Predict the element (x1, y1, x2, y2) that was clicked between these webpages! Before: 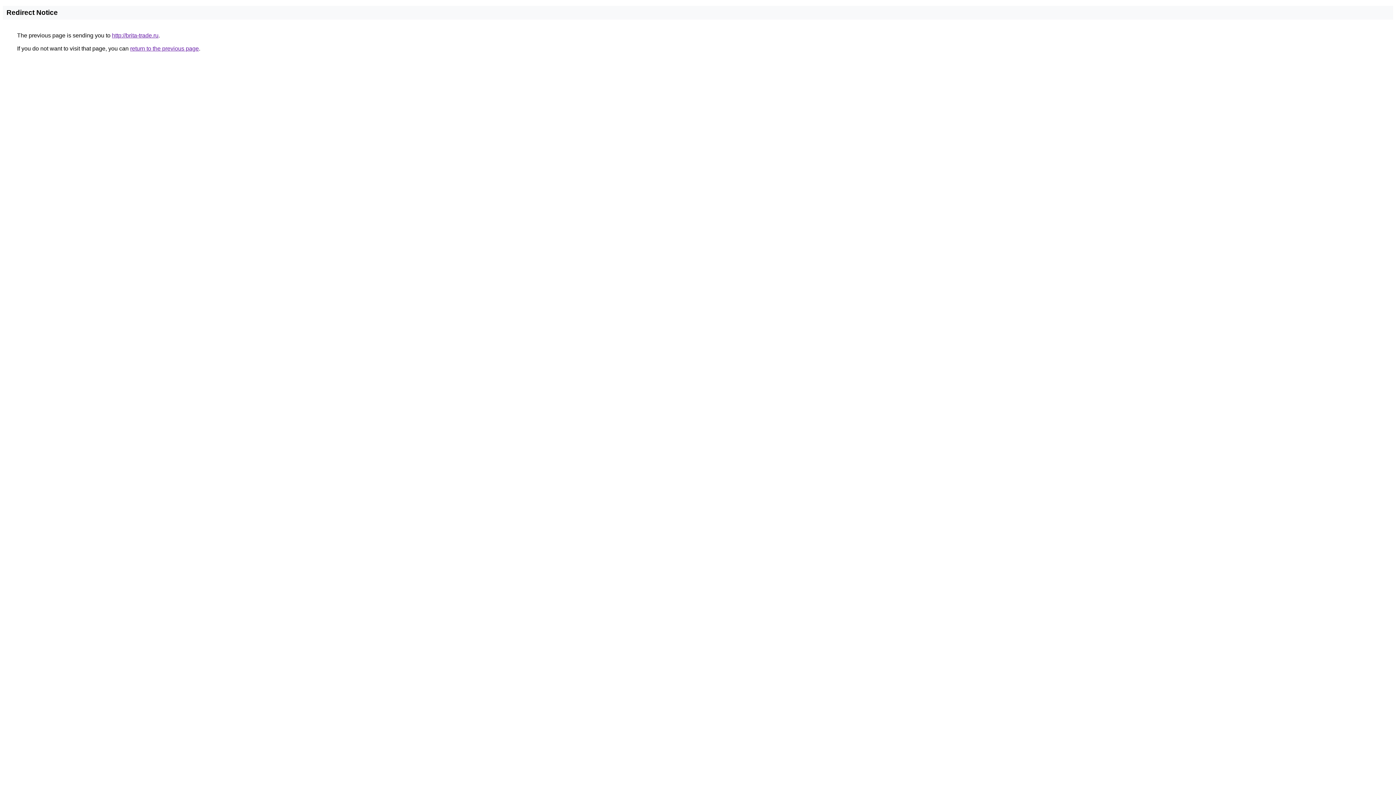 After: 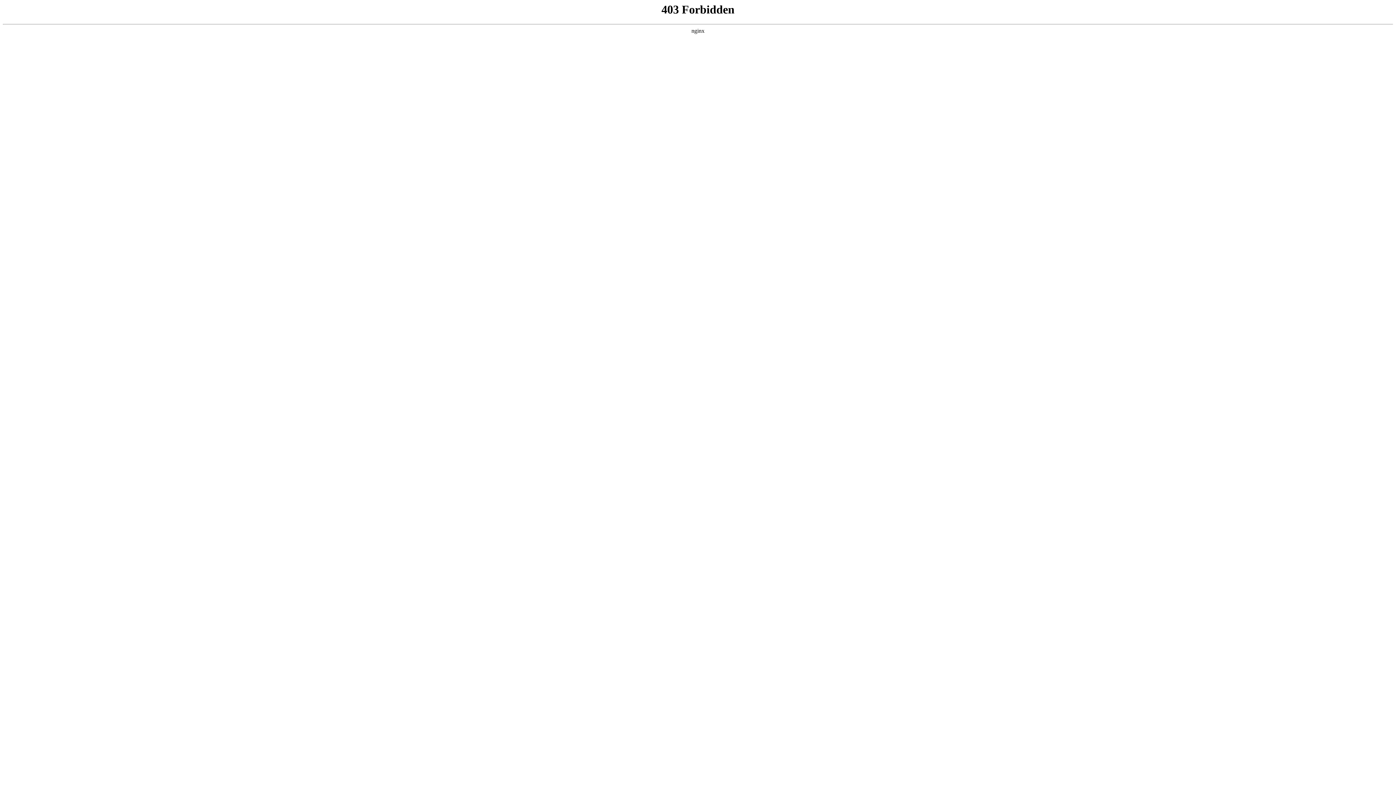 Action: label: http://brita-trade.ru bbox: (112, 32, 158, 38)